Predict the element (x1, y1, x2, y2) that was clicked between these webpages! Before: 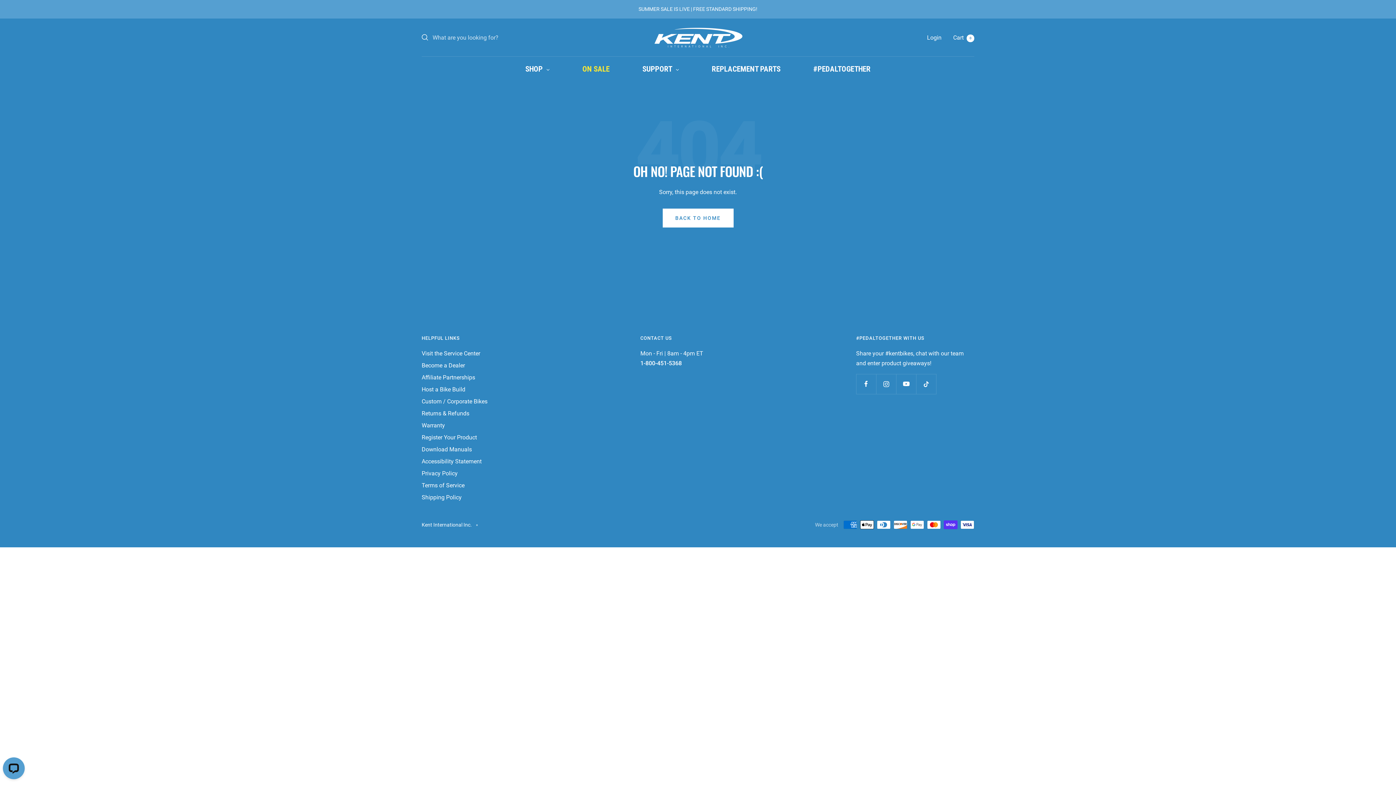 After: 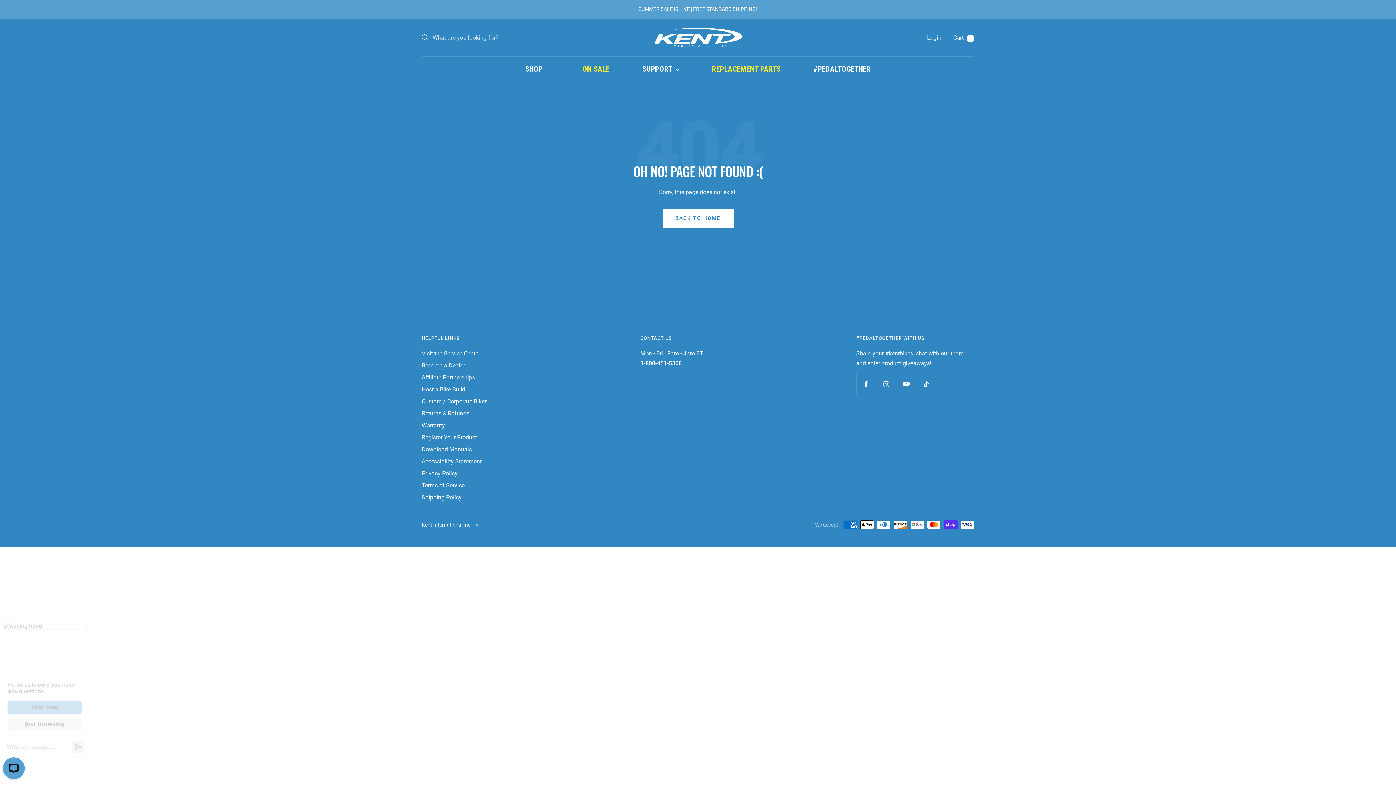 Action: label: REPLACEMENT PARTS bbox: (695, 60, 797, 78)